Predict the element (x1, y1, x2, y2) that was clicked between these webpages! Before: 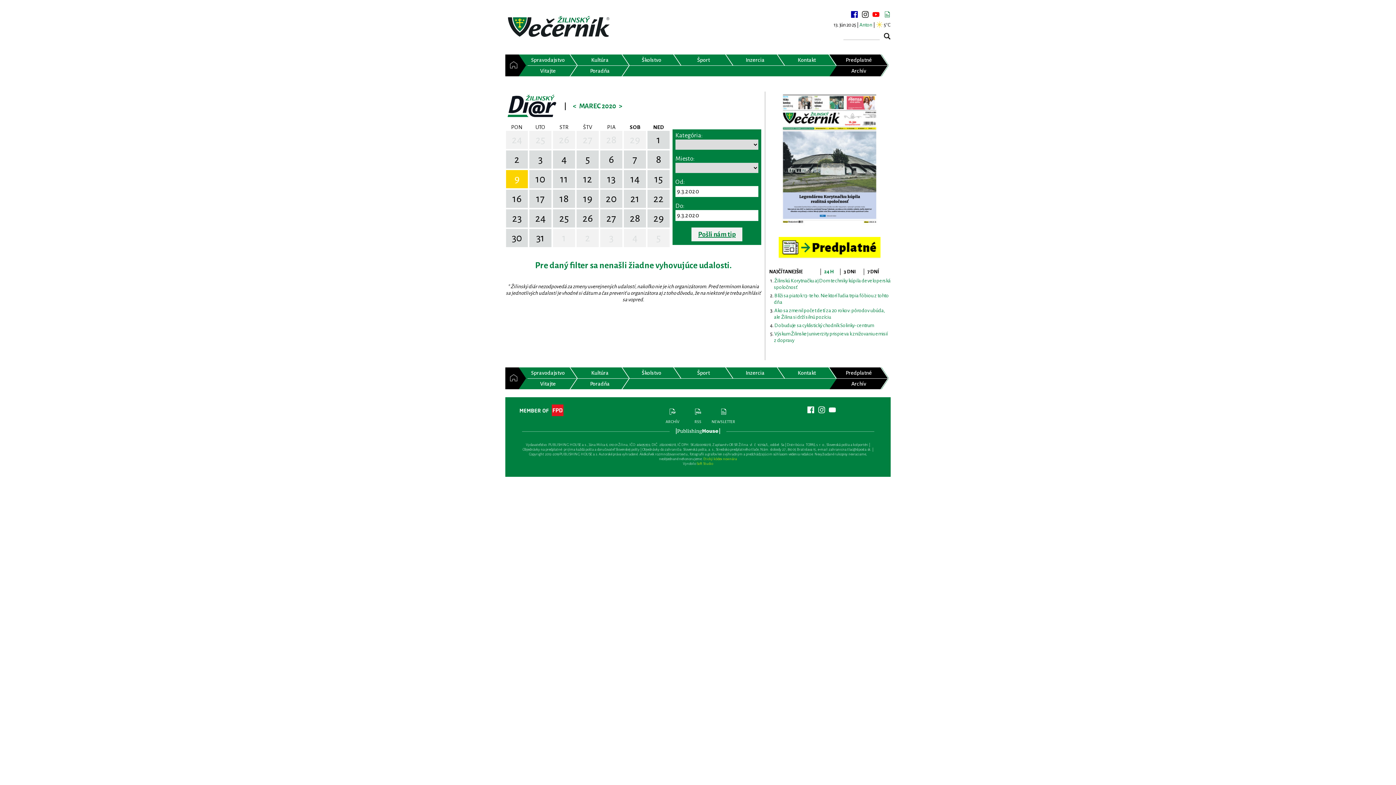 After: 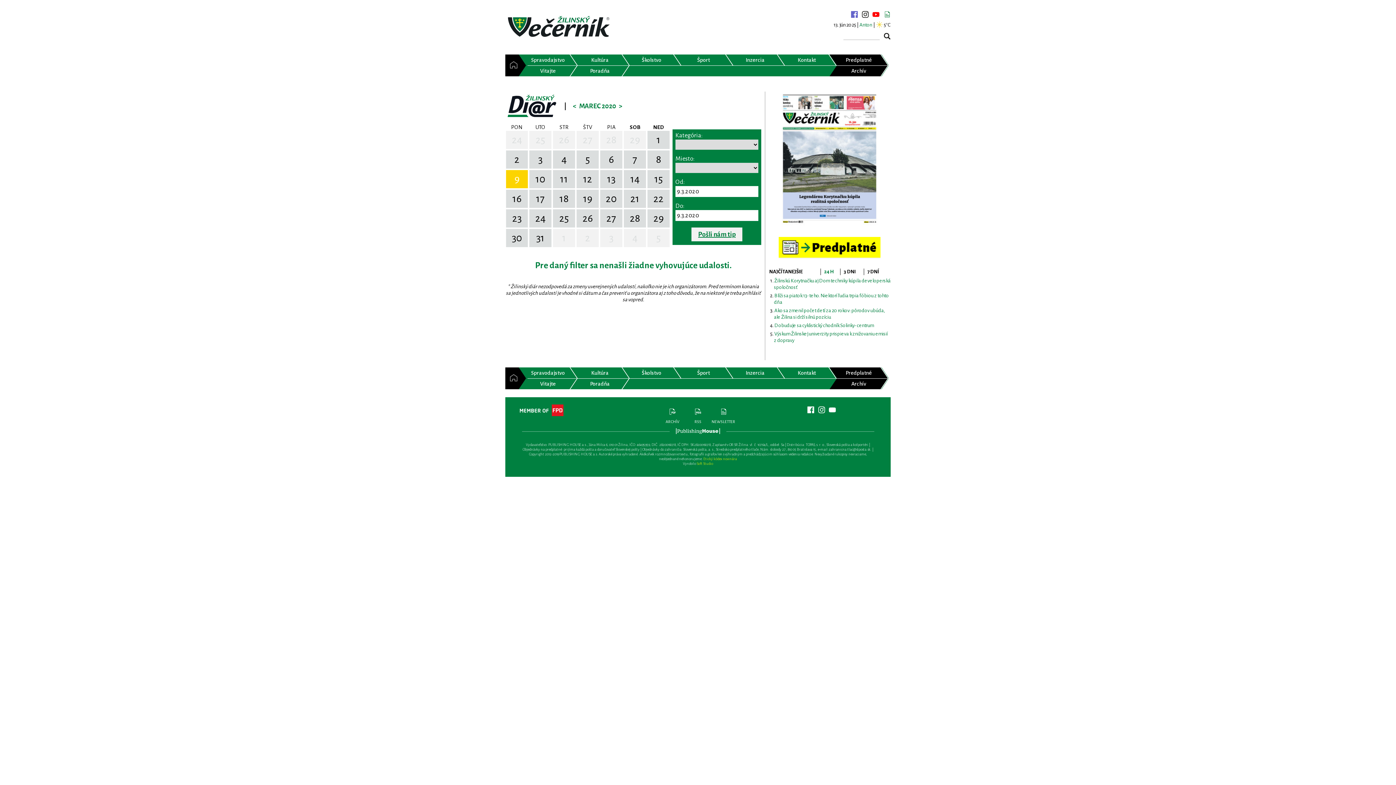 Action: bbox: (850, 36, 858, 43)